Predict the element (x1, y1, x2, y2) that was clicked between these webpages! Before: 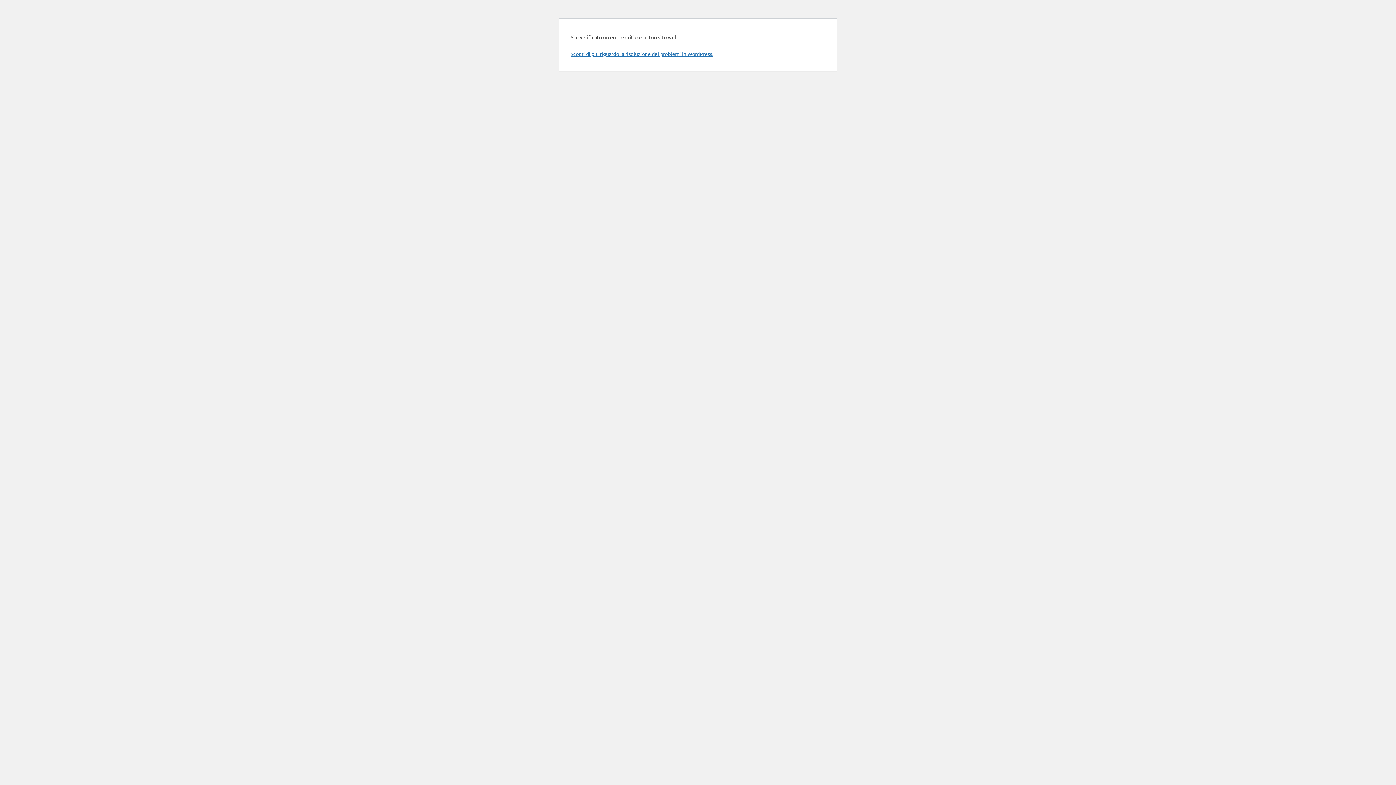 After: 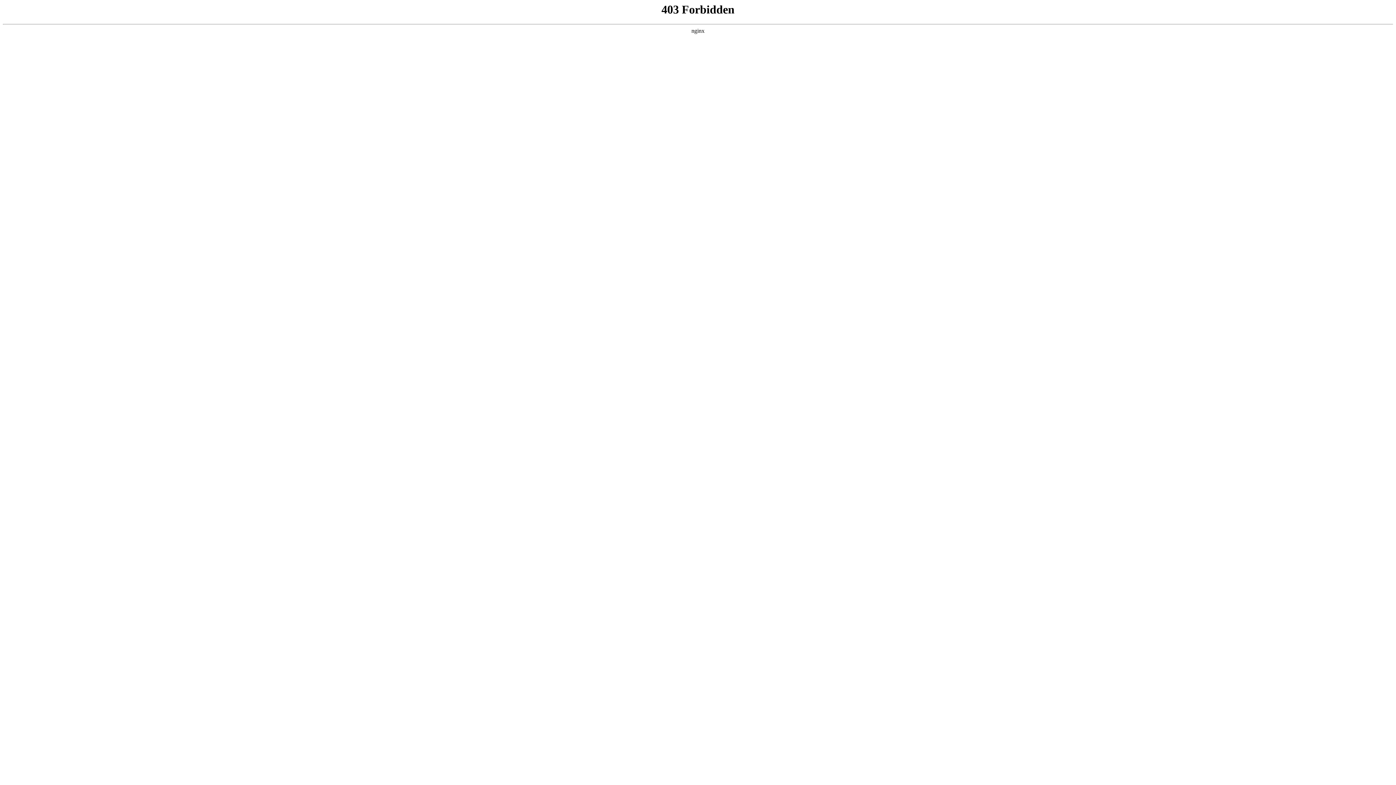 Action: label: Scopri di più riguardo la risoluzione dei problemi in WordPress. bbox: (570, 50, 713, 57)